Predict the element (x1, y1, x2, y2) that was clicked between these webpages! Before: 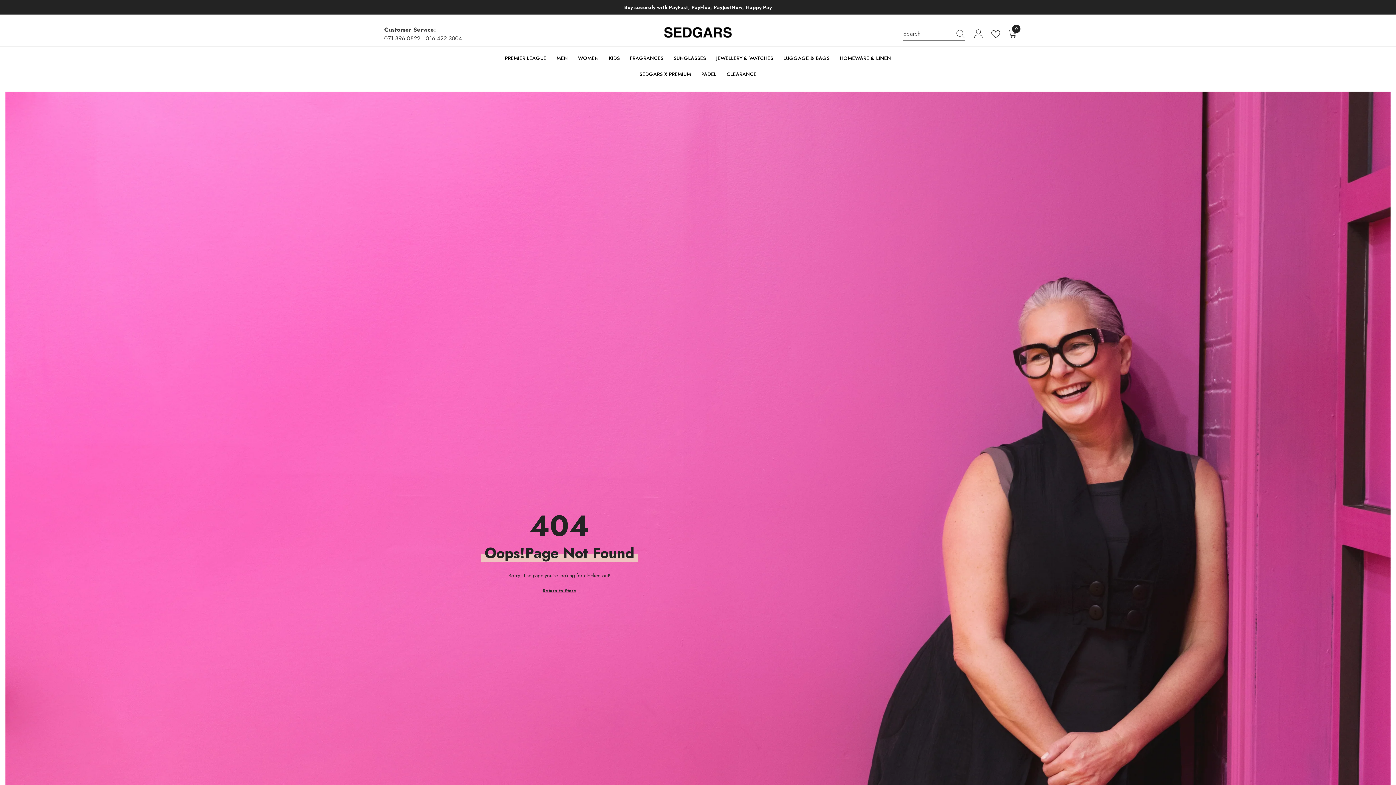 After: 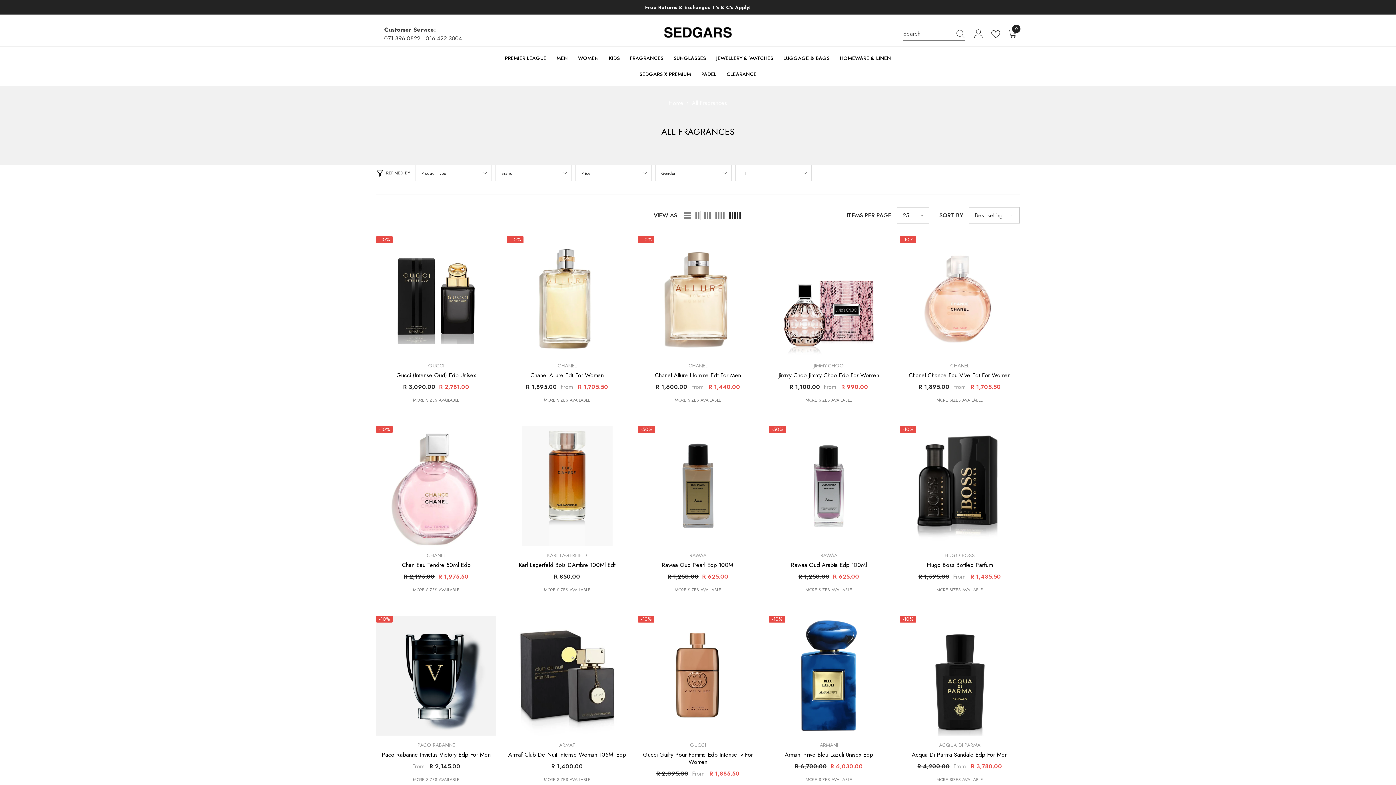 Action: bbox: (625, 53, 668, 69) label: FRAGRANCES